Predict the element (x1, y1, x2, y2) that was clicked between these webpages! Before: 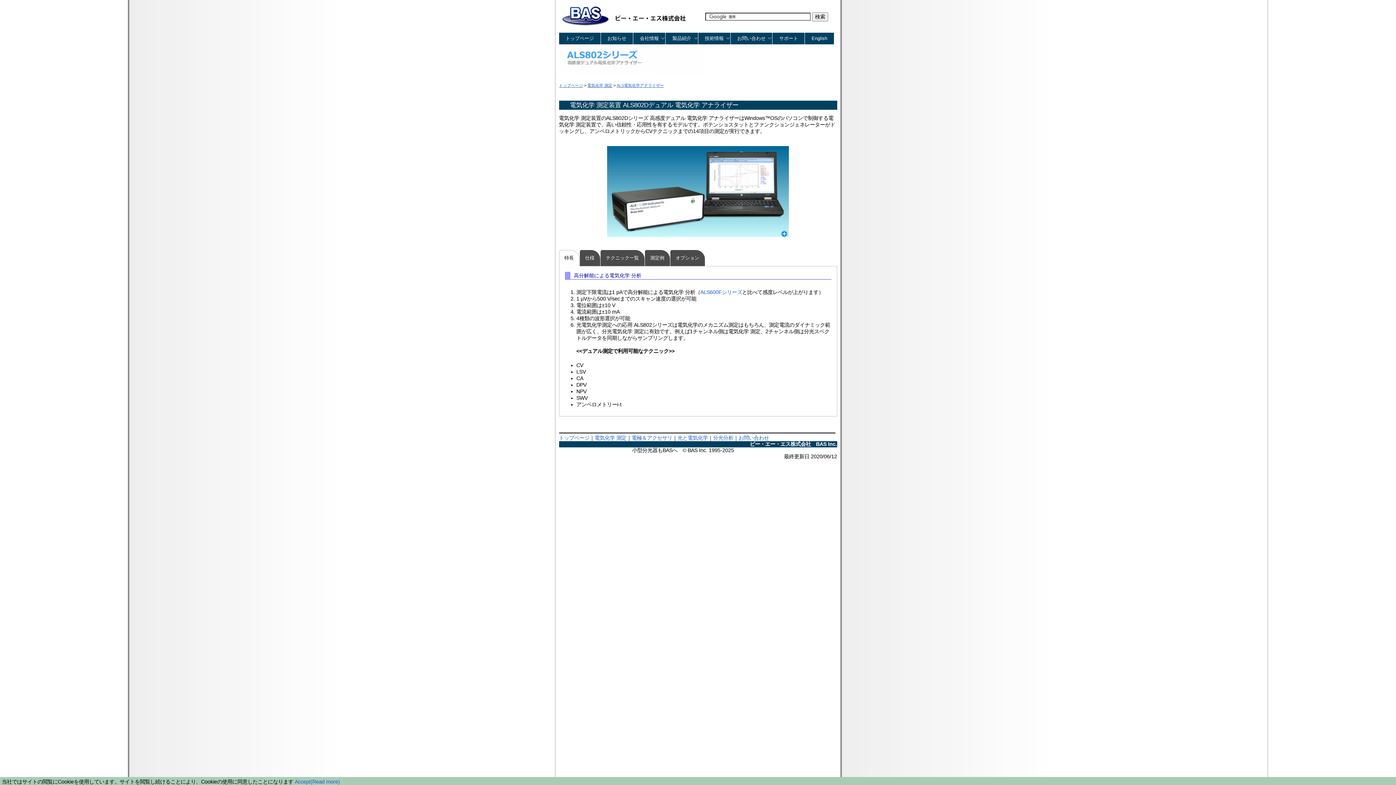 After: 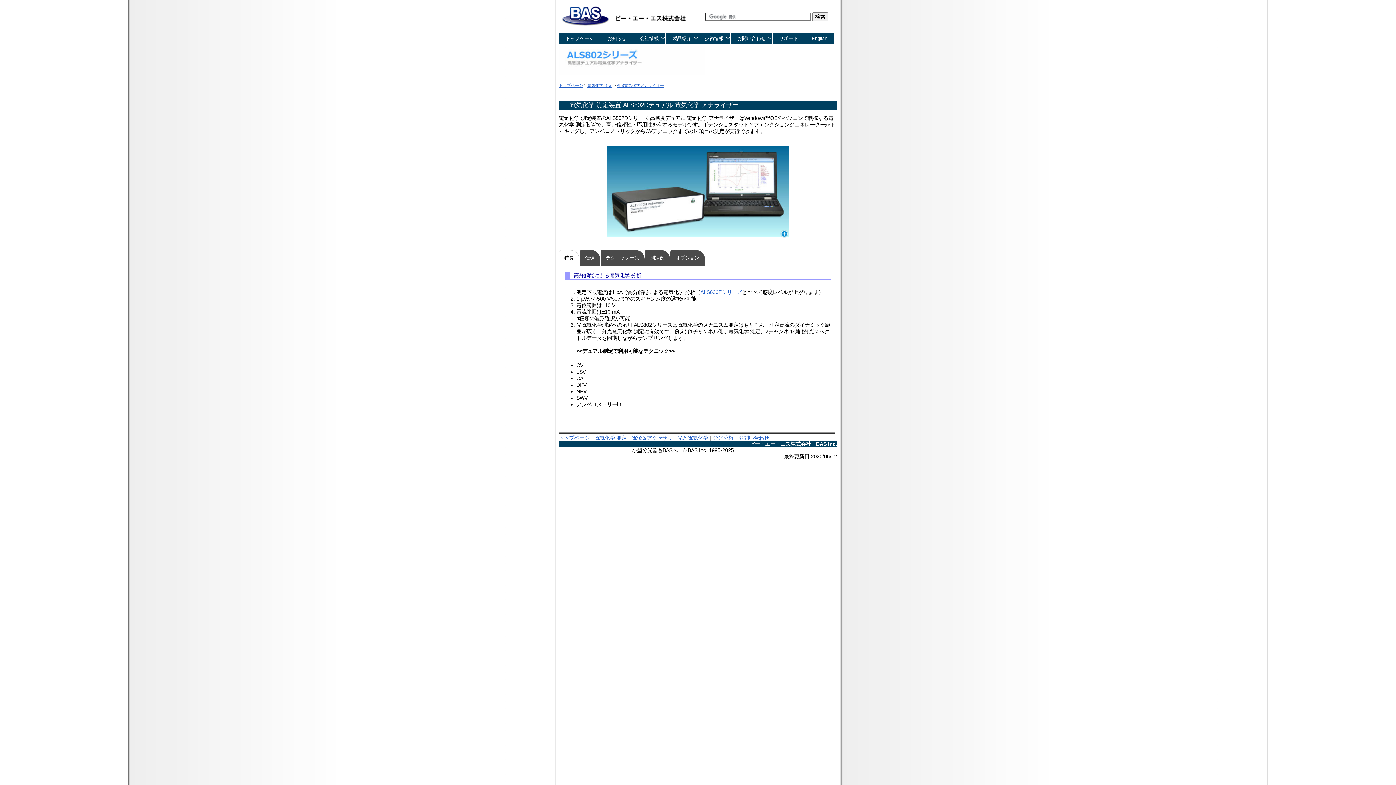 Action: bbox: (294, 779, 310, 785) label: Accept